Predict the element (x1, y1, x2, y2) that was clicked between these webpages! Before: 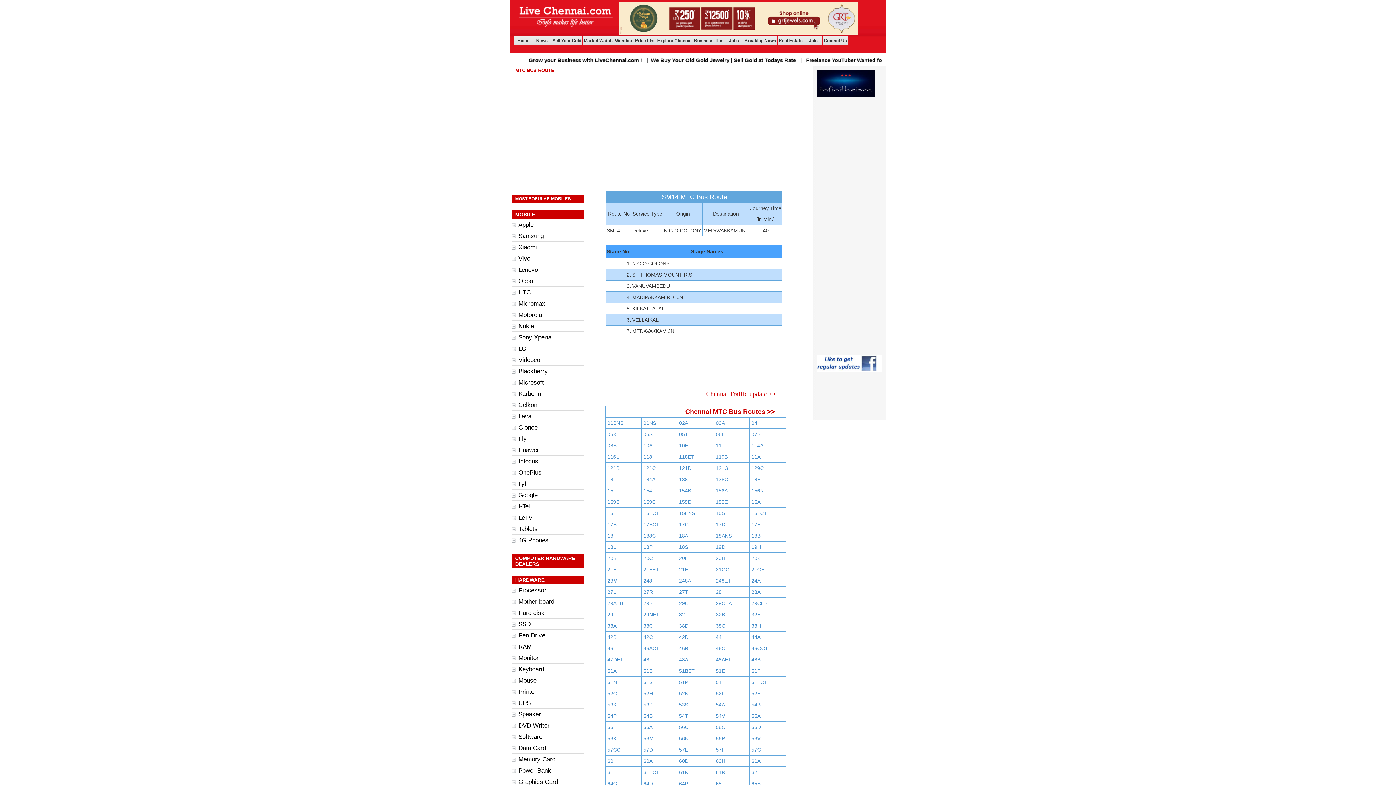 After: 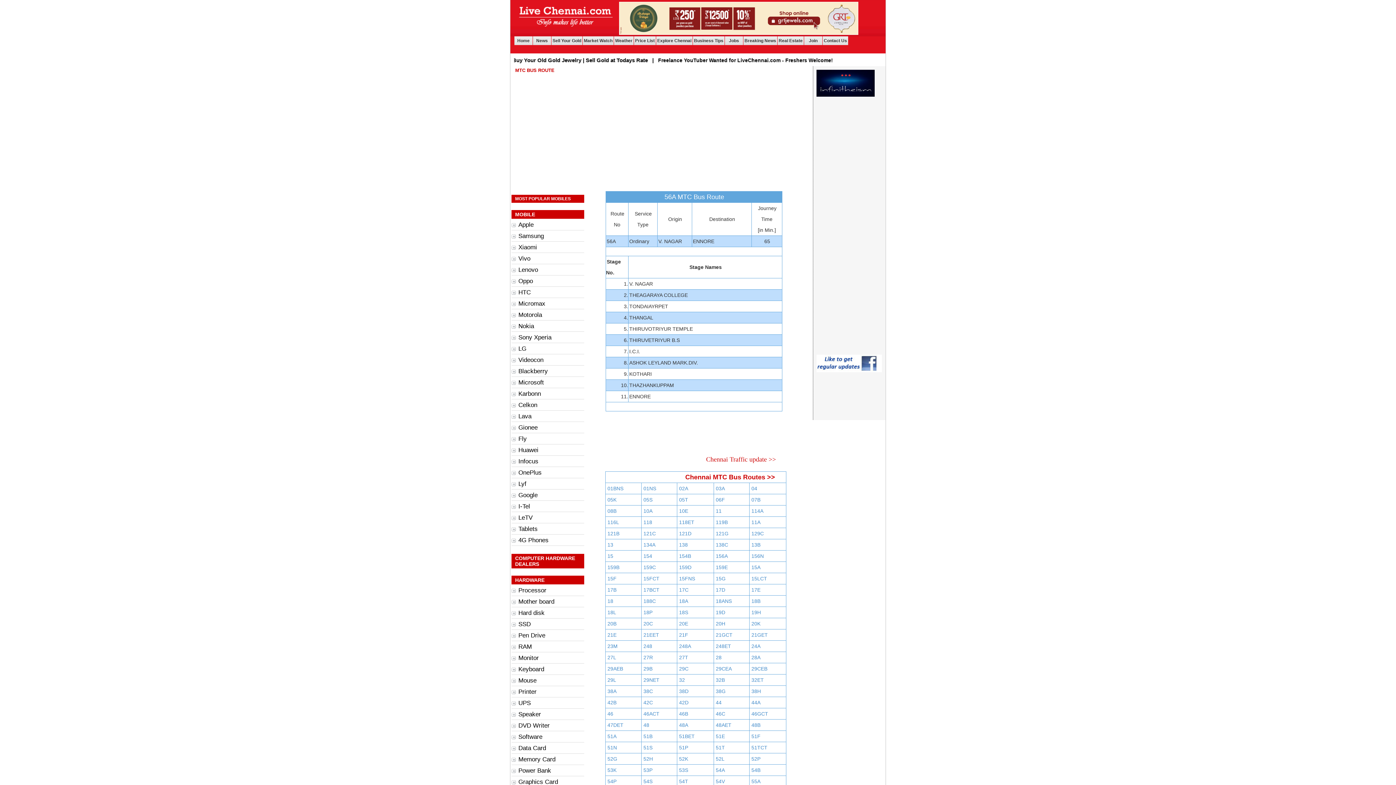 Action: bbox: (643, 724, 652, 730) label: 56A